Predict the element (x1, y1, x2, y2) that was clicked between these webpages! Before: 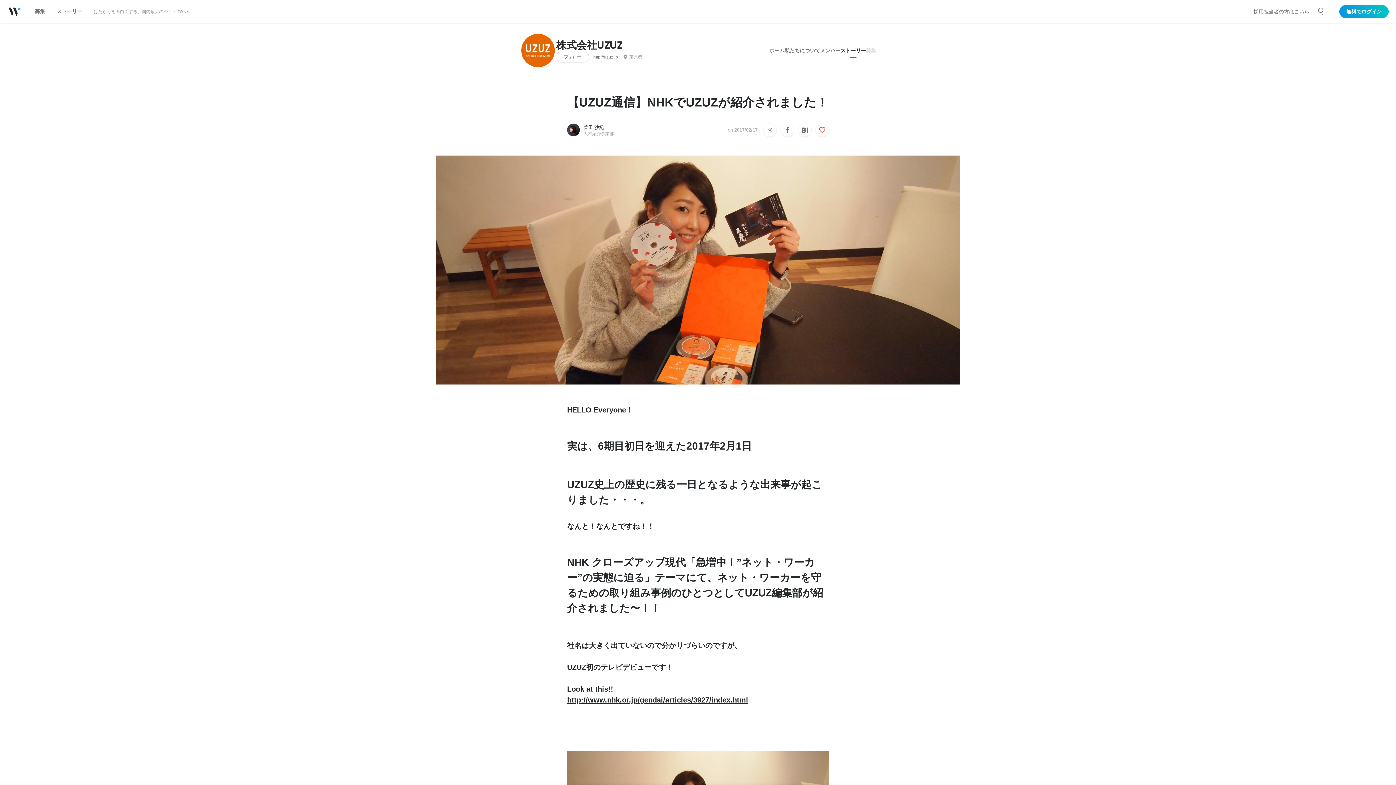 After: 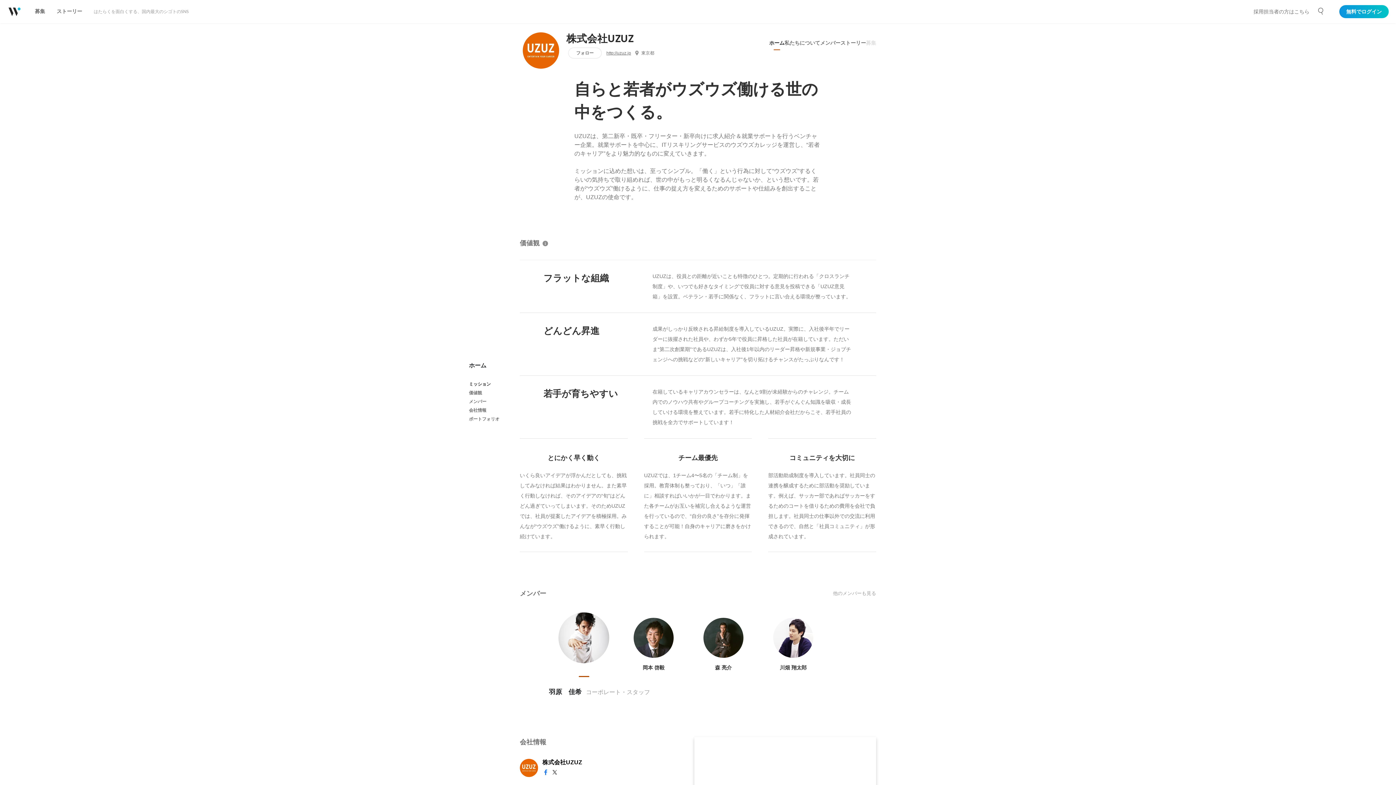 Action: bbox: (520, 32, 556, 68)